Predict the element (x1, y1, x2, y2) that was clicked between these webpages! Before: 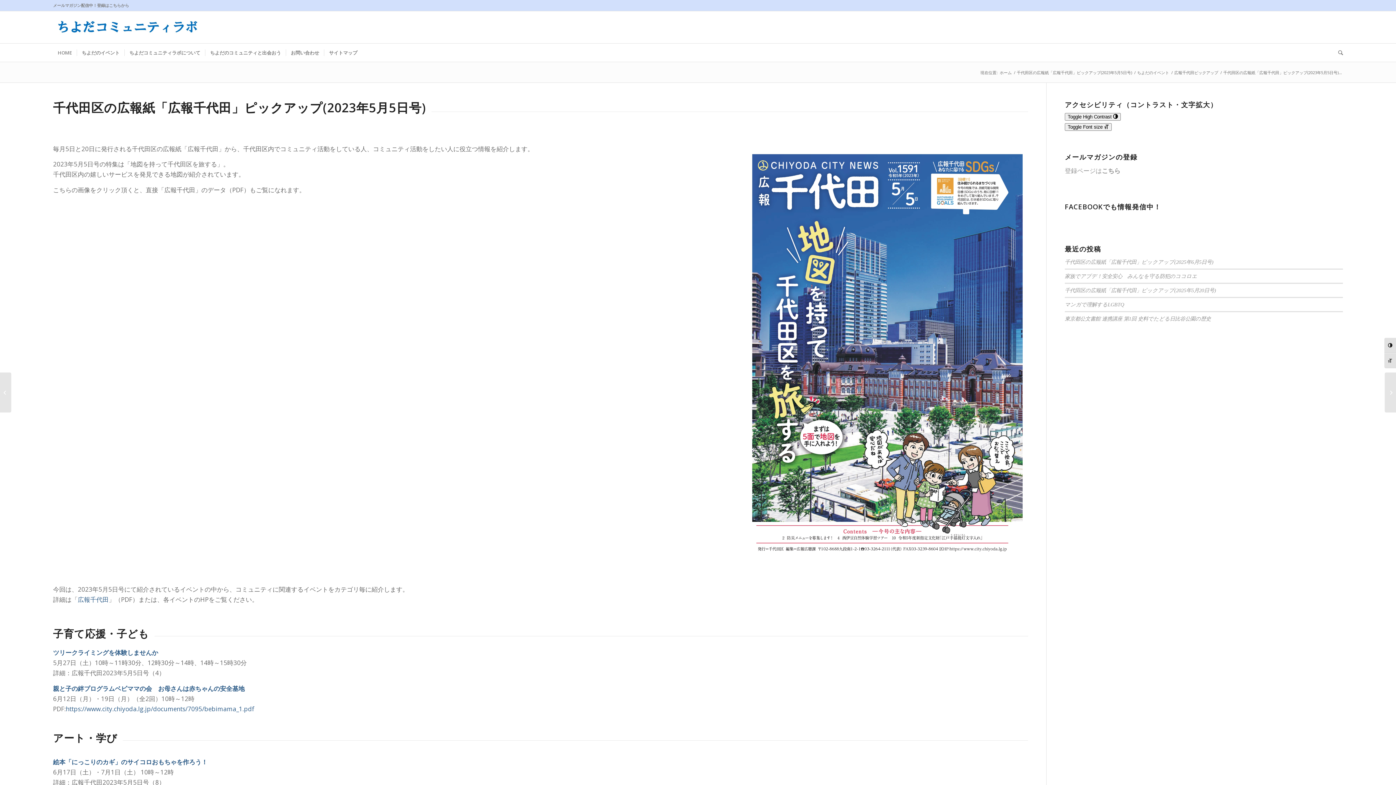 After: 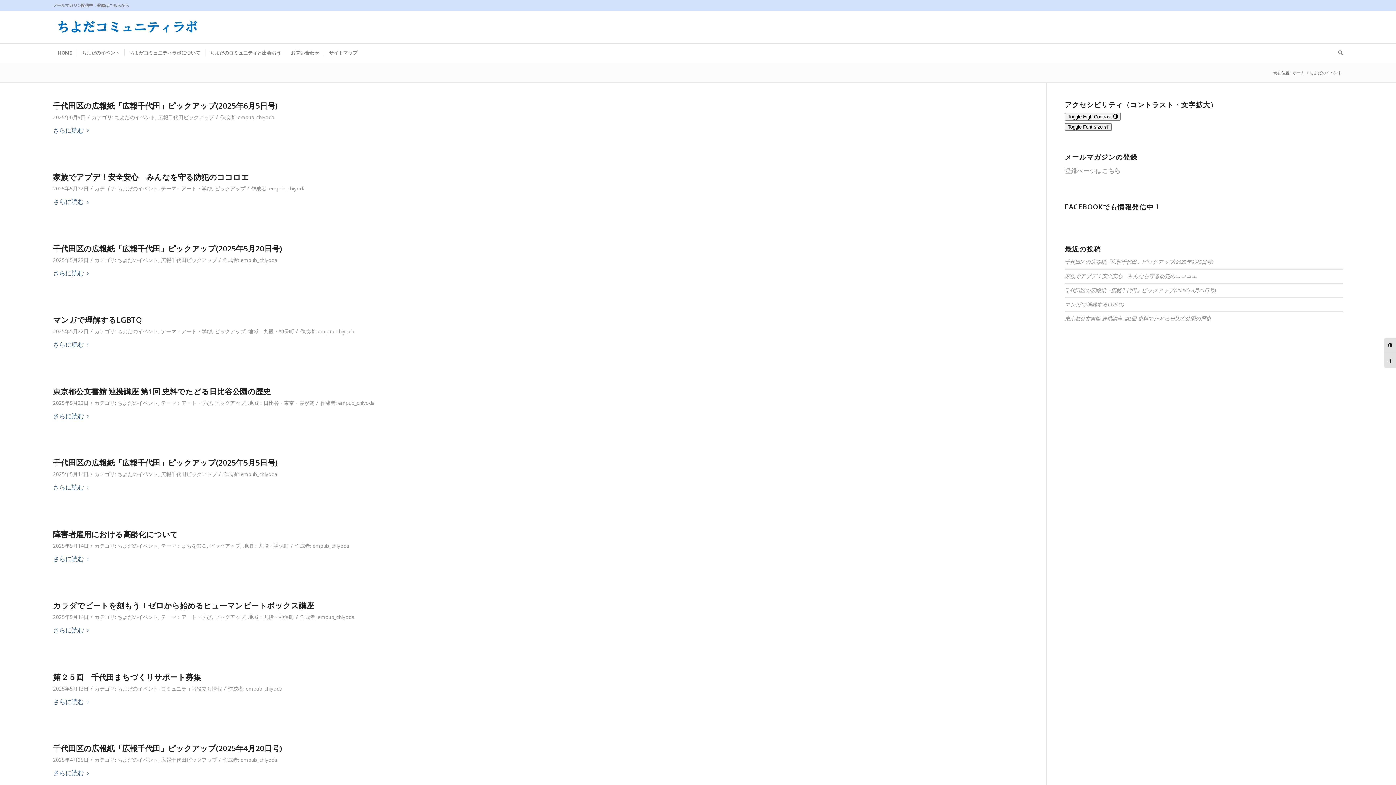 Action: label: ちよだのイベント bbox: (1136, 69, 1170, 75)